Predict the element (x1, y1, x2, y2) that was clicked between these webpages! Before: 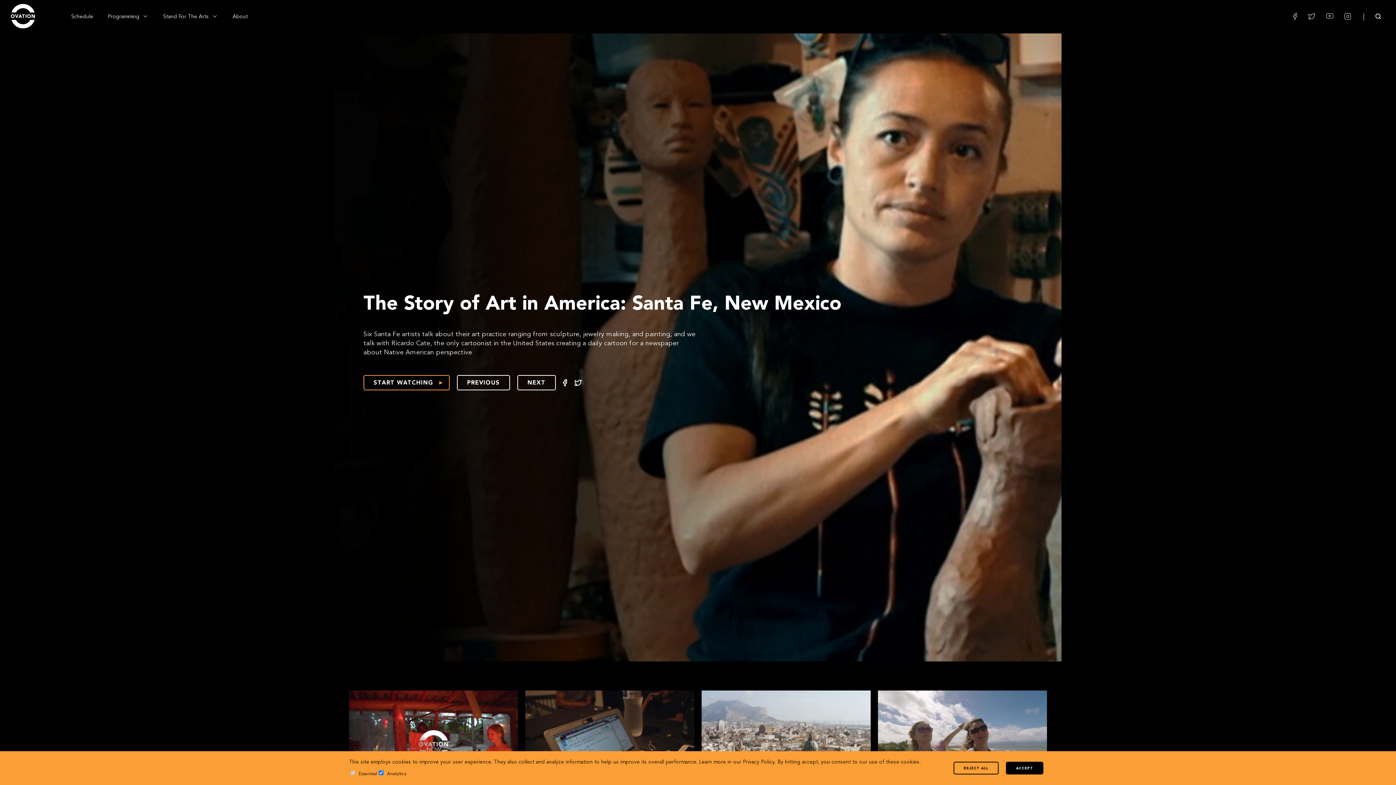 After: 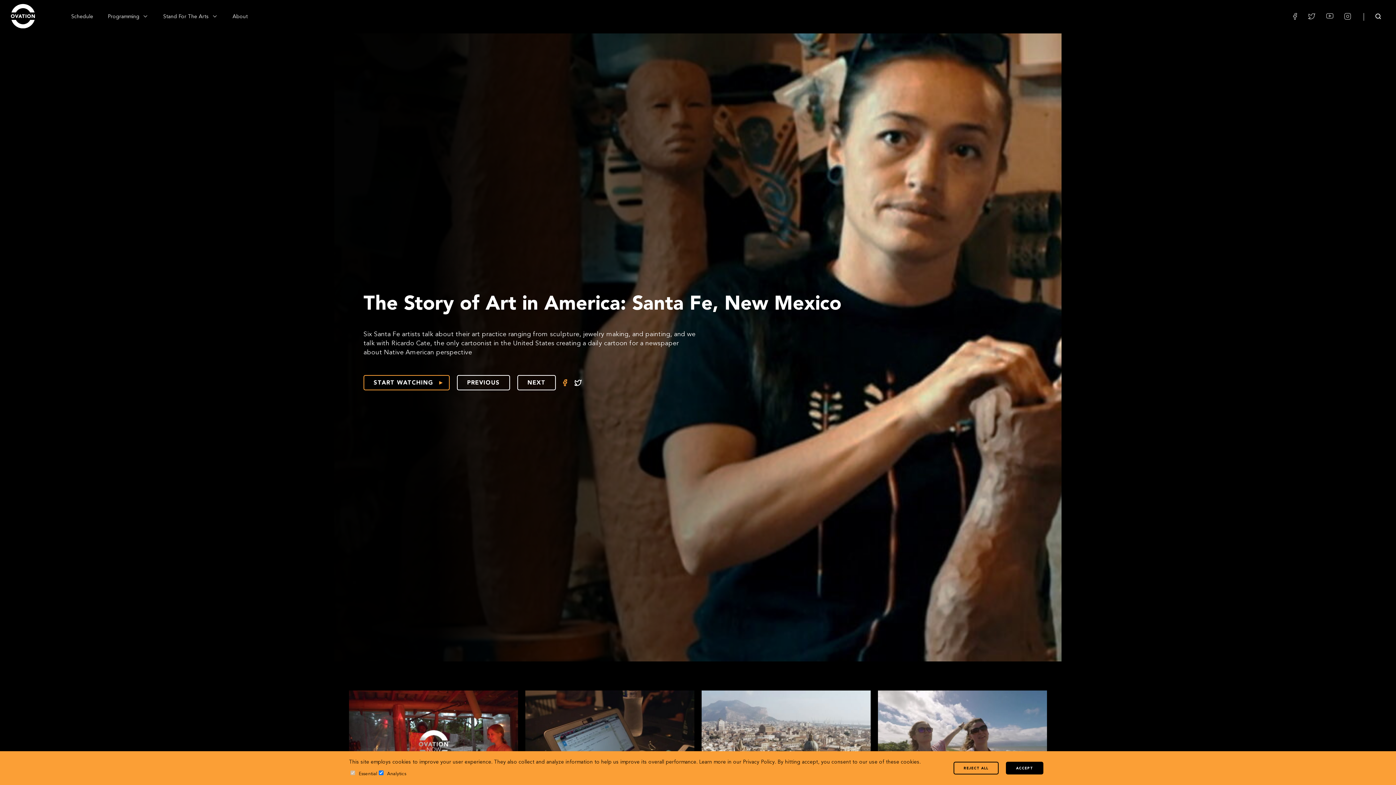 Action: bbox: (563, 379, 567, 386)